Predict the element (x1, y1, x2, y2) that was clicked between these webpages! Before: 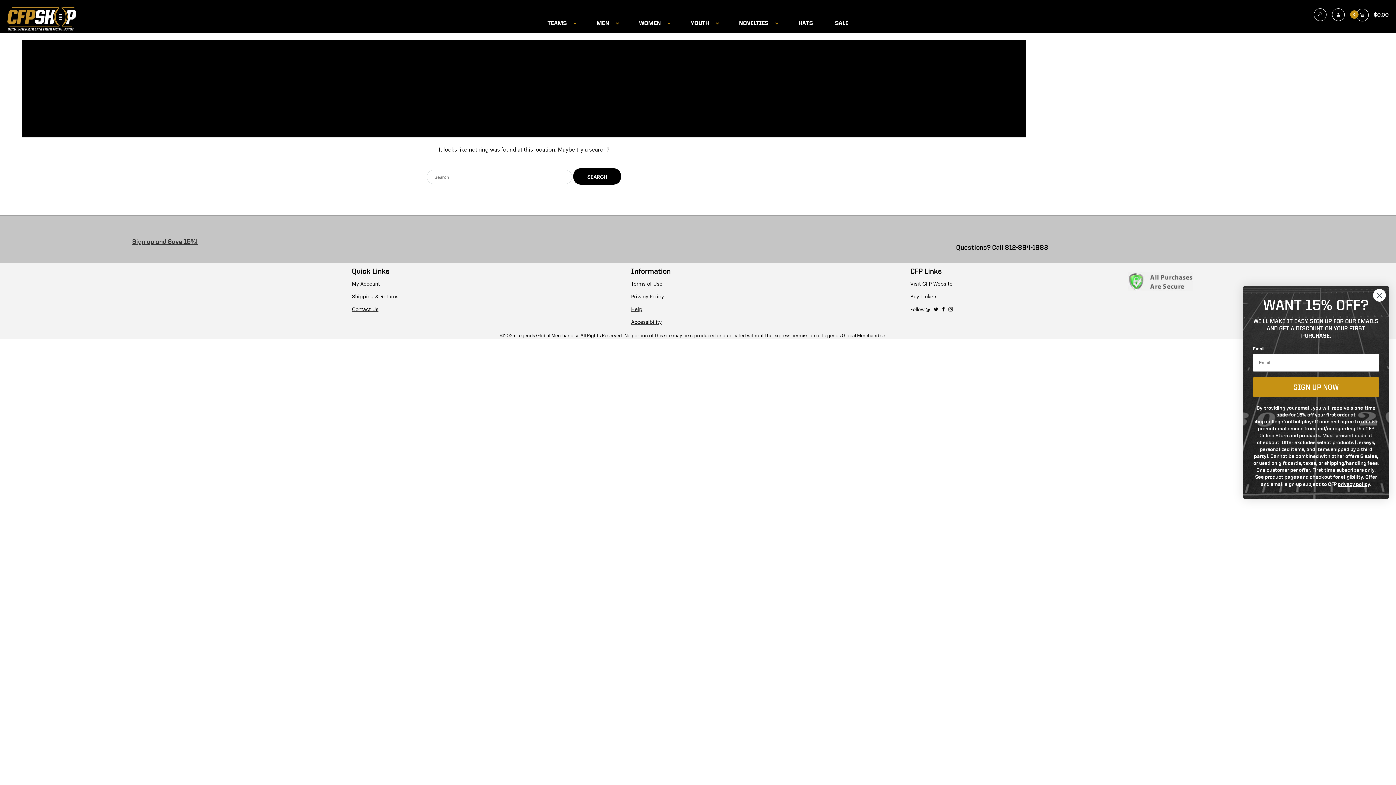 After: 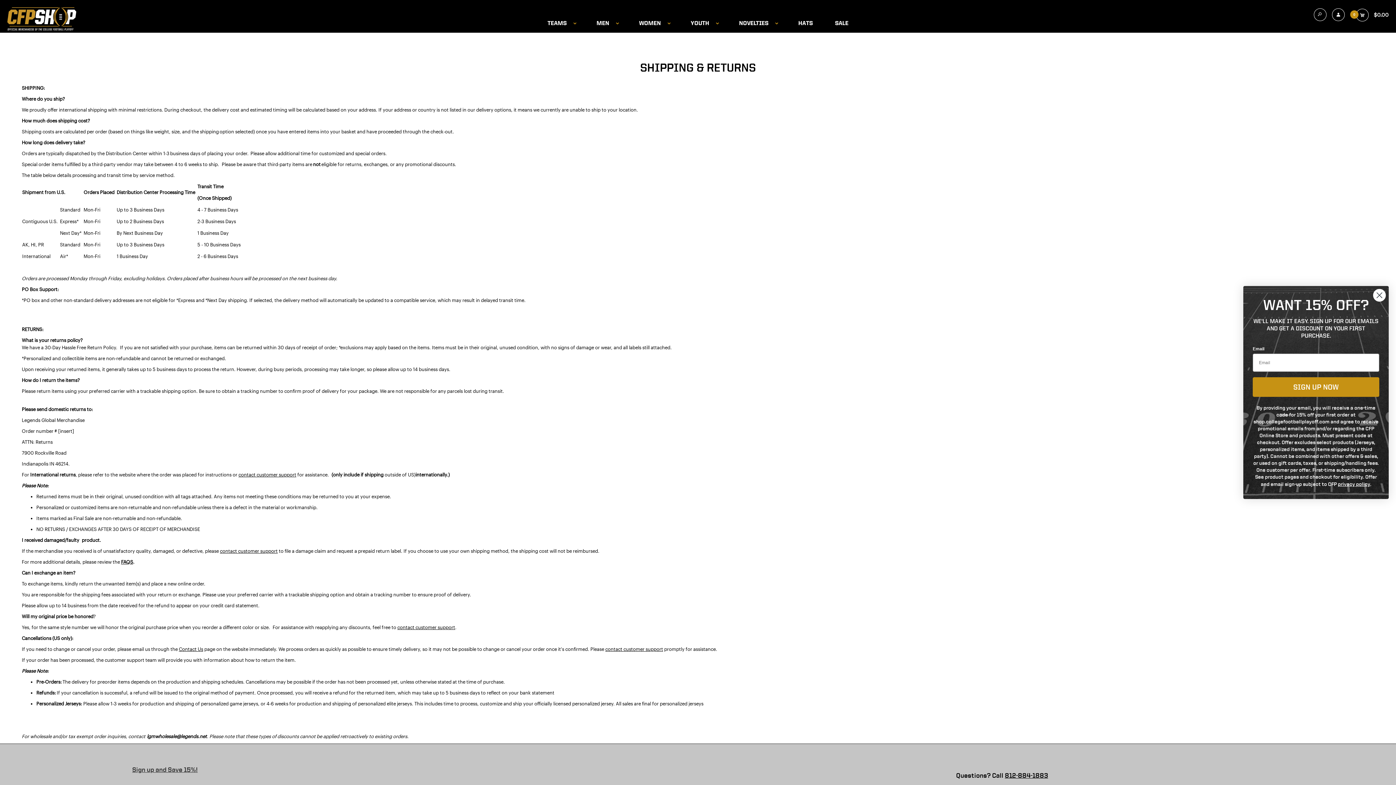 Action: label: Shipping & Returns bbox: (352, 293, 398, 299)